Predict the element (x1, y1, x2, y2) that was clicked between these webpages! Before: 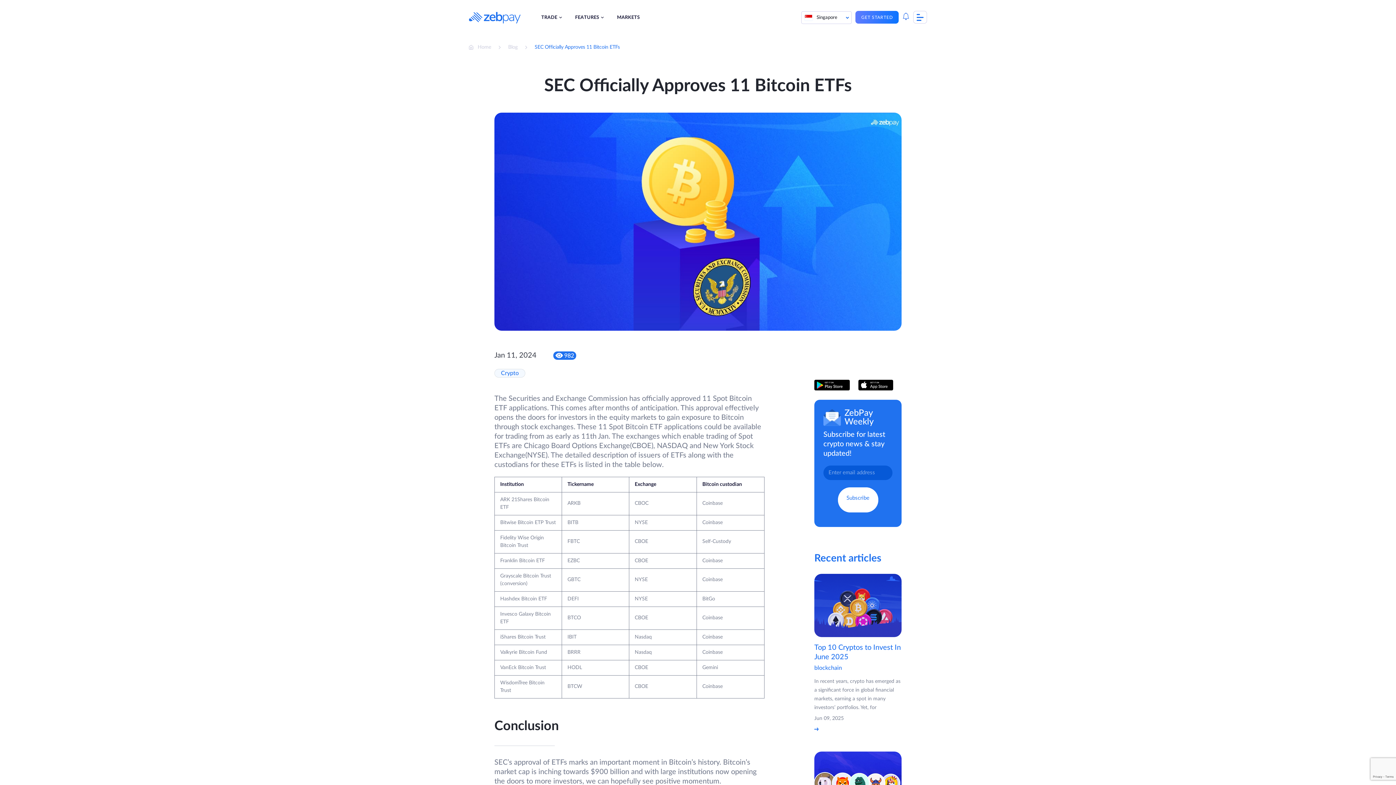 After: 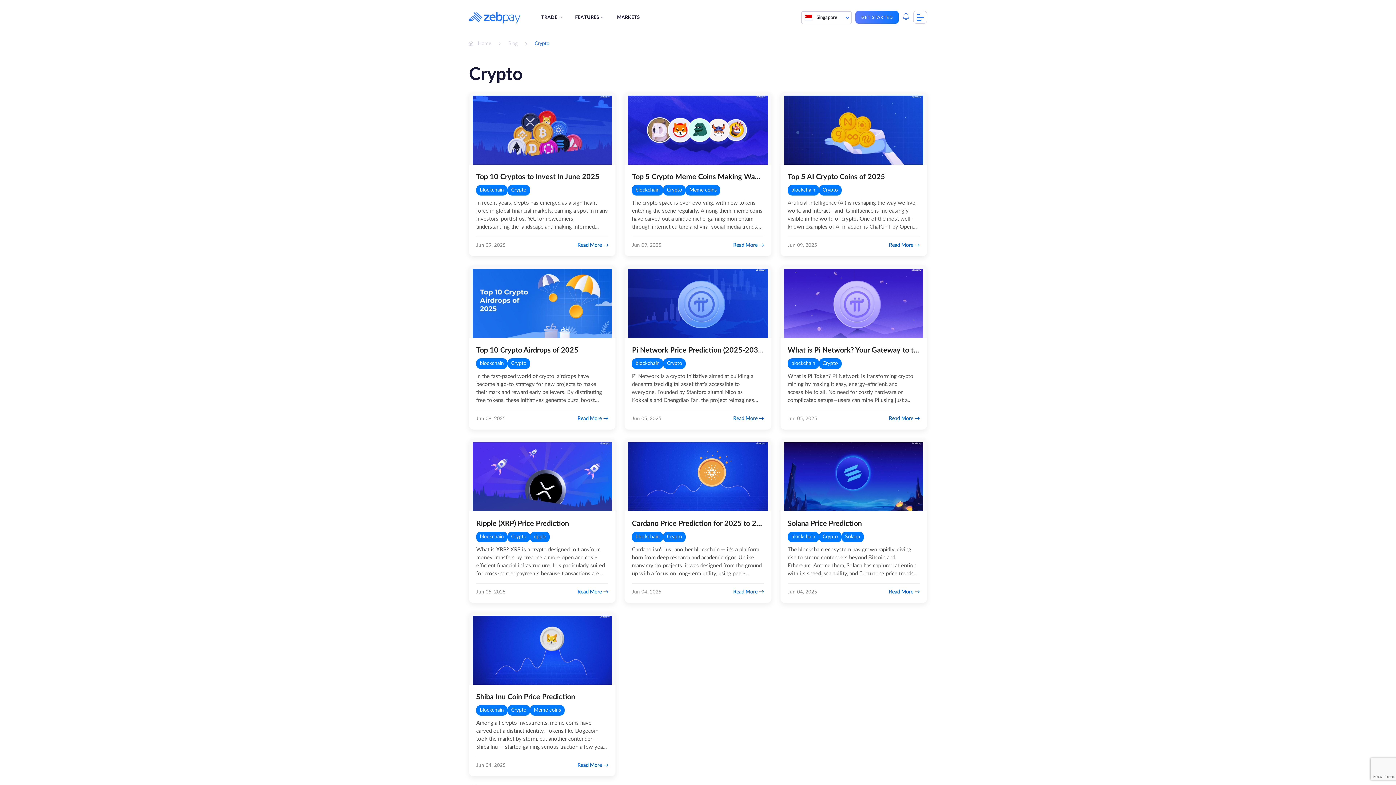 Action: bbox: (501, 370, 518, 376) label: Crypto